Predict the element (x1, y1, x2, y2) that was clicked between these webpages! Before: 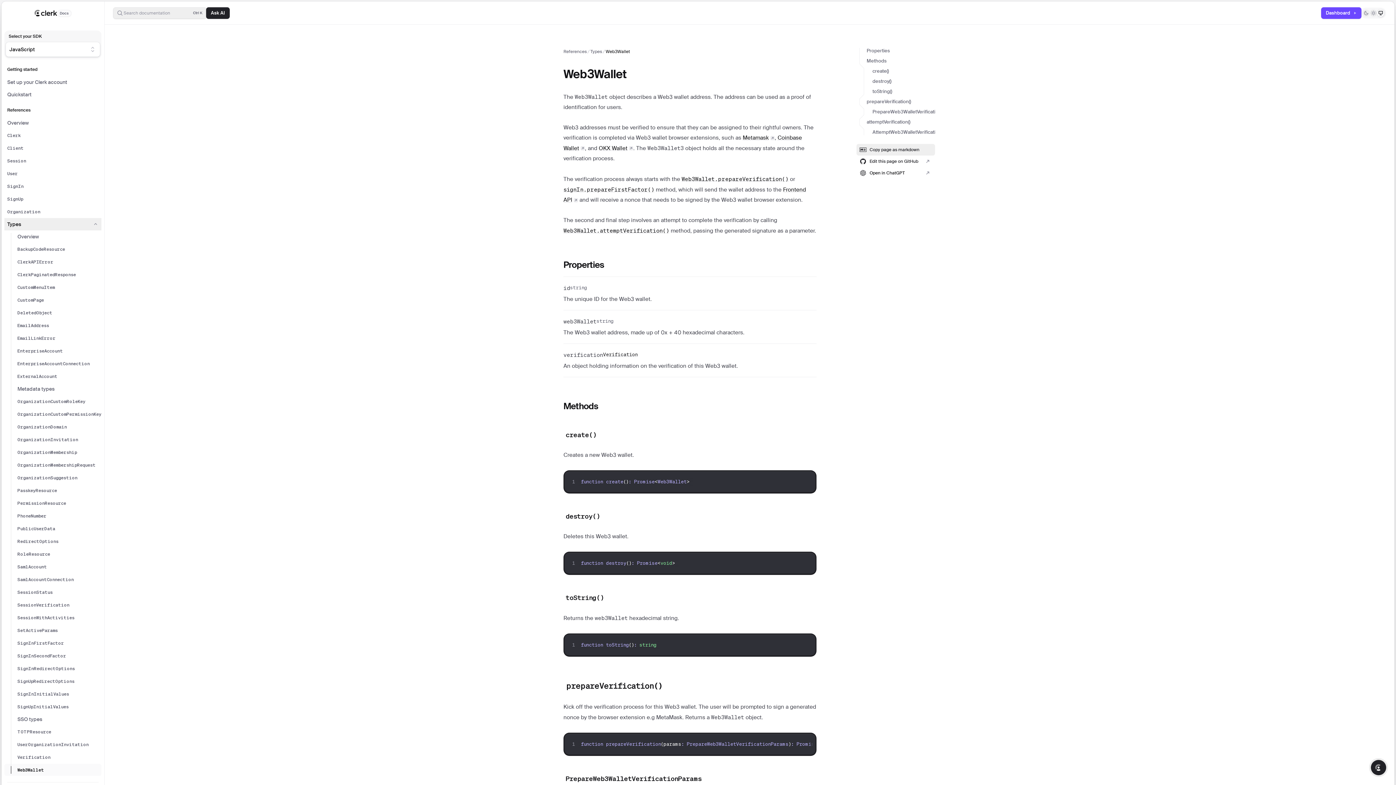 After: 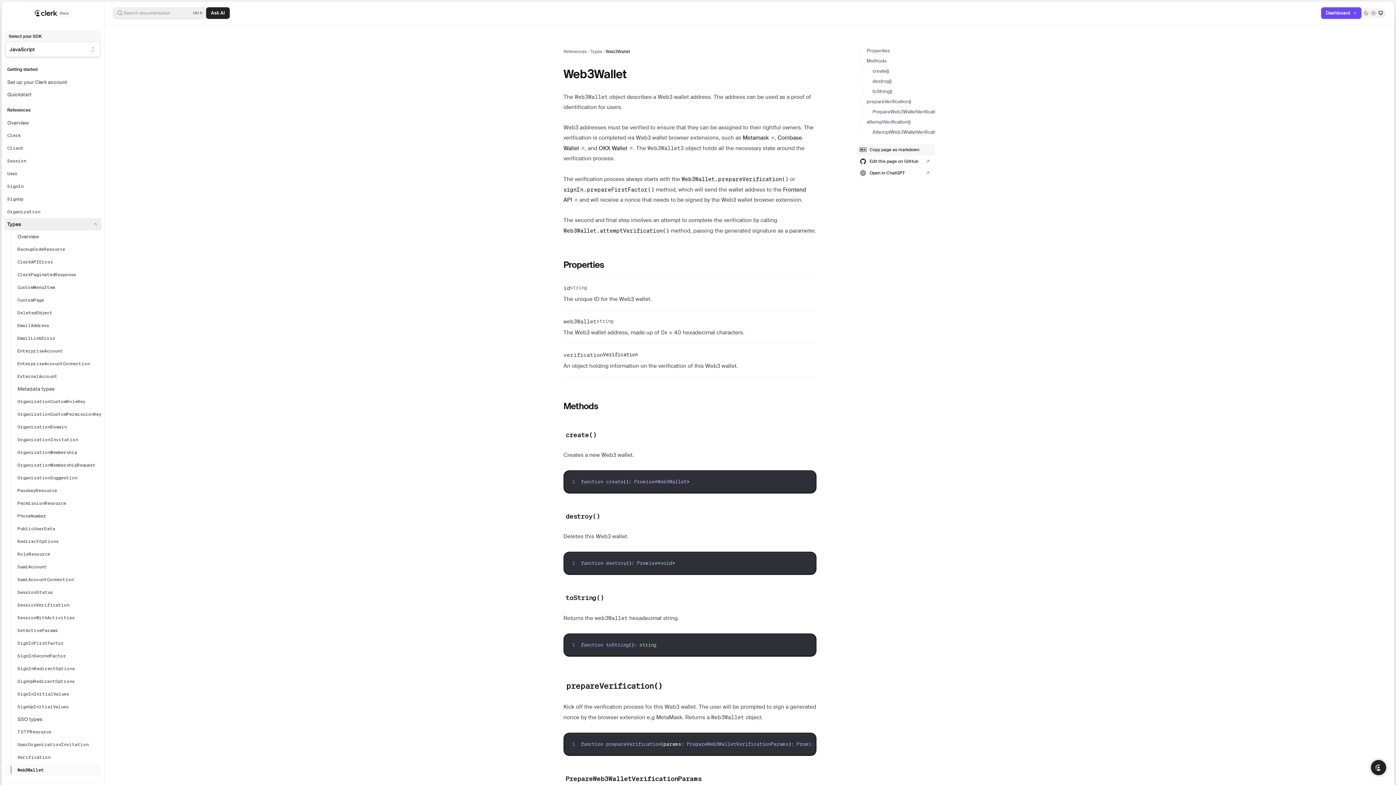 Action: label: Copy page as markdown bbox: (856, 144, 935, 155)